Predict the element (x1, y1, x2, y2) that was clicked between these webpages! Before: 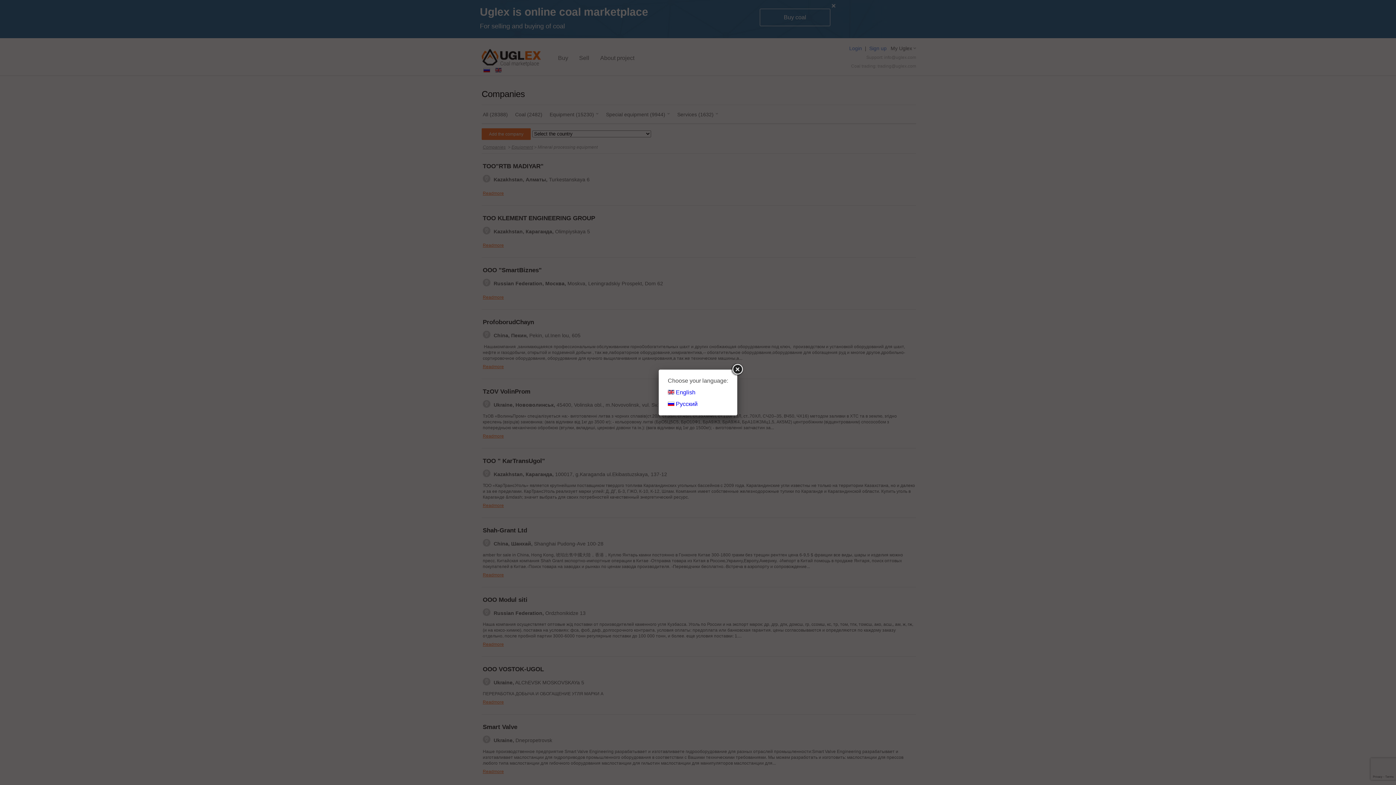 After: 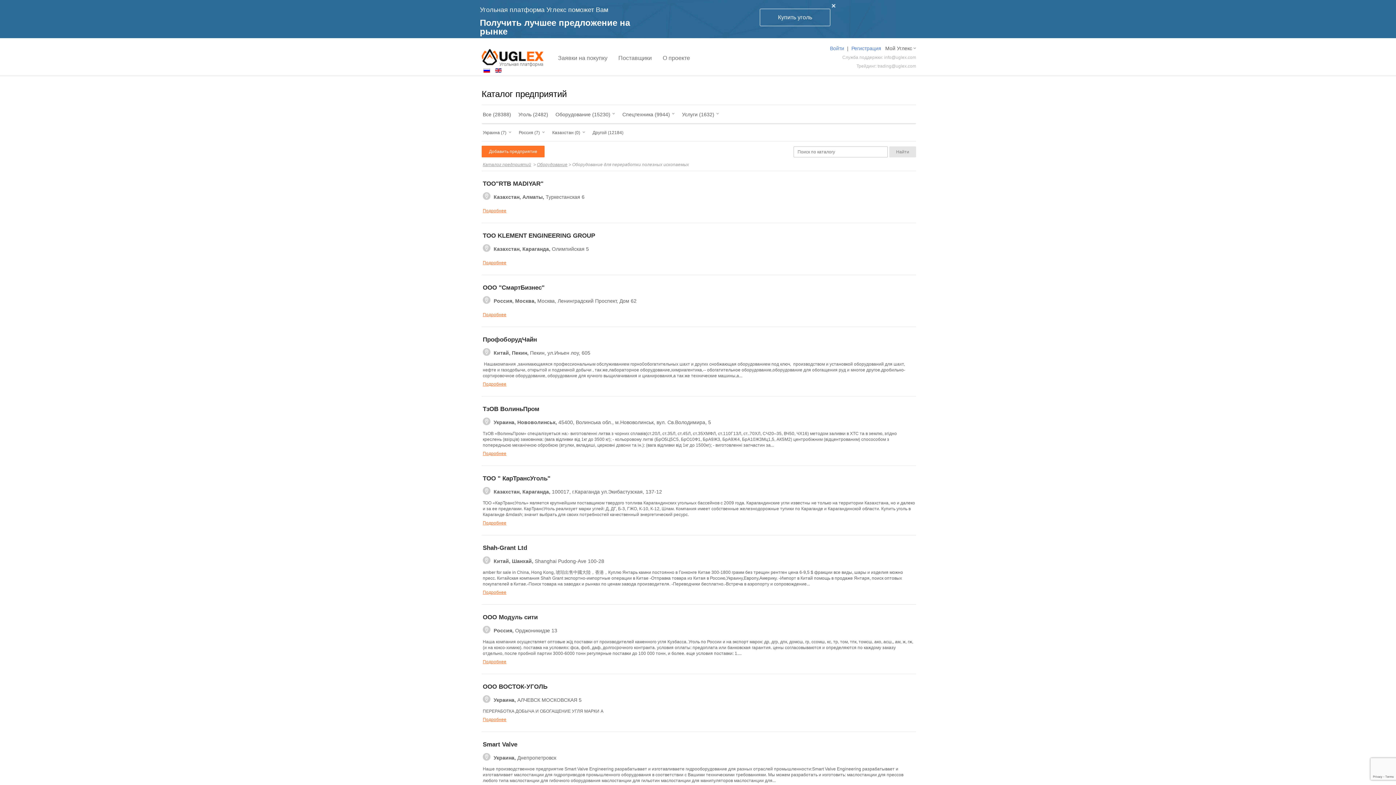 Action: label:  Русский bbox: (668, 401, 697, 407)